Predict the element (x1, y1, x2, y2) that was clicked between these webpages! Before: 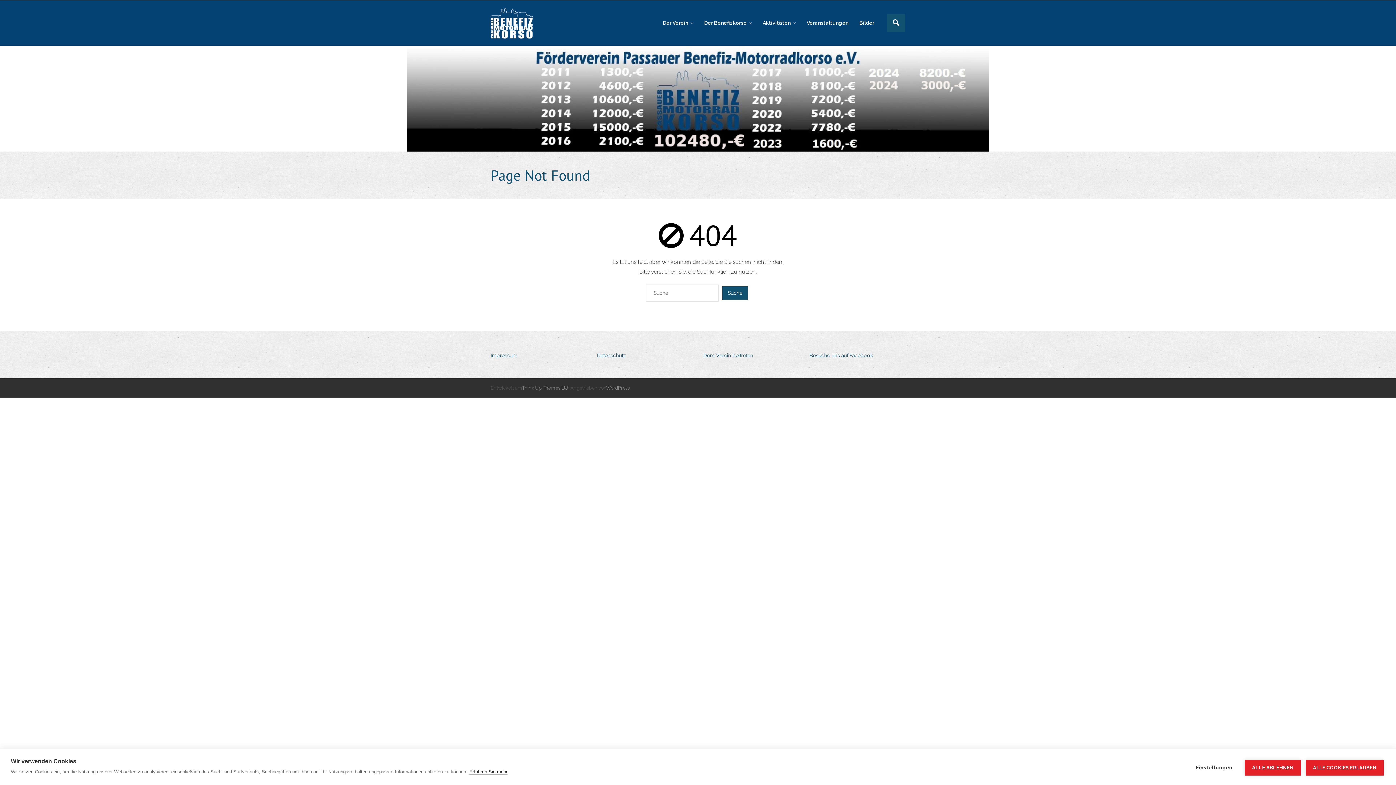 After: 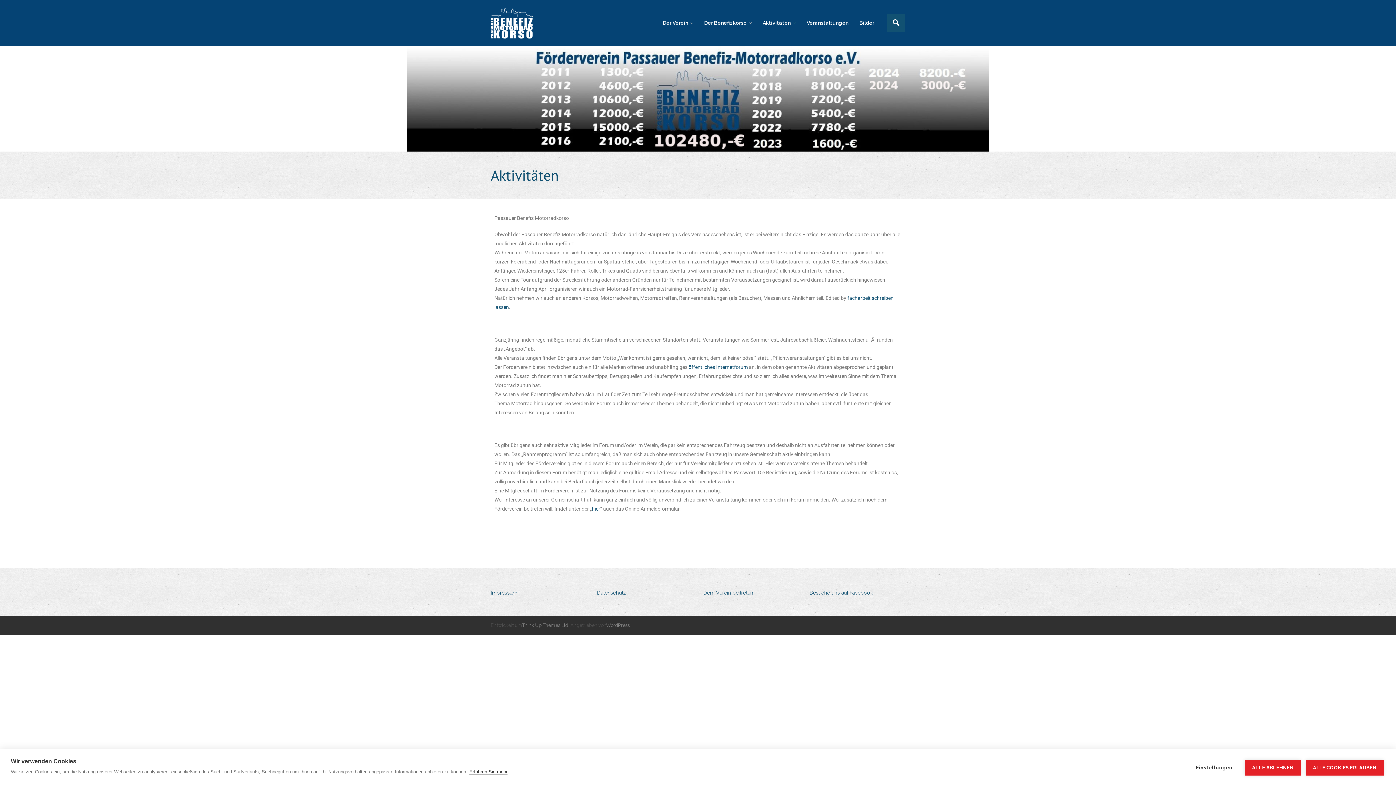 Action: label: Aktivitäten bbox: (757, 0, 801, 45)